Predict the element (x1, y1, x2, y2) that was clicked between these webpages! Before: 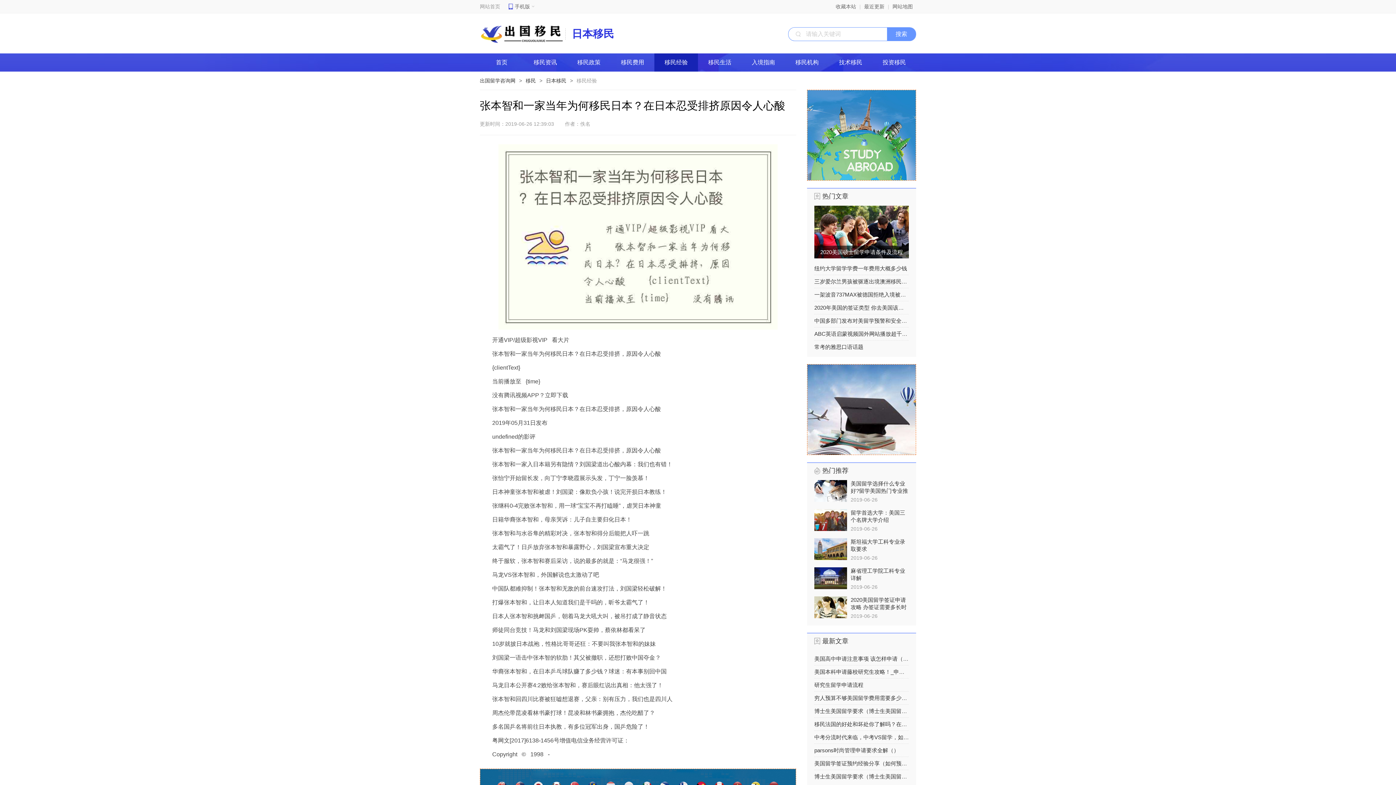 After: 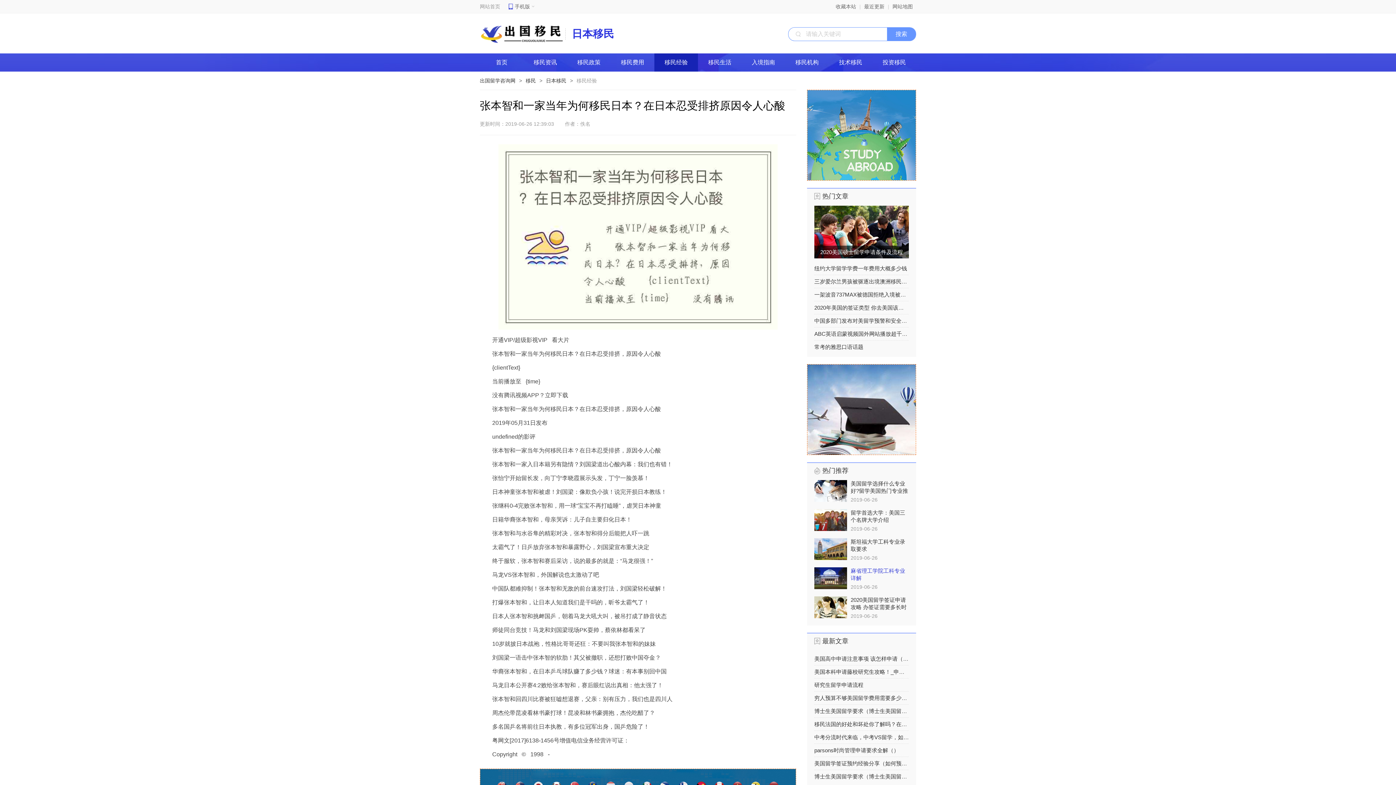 Action: bbox: (814, 567, 909, 589) label: 麻省理工学院工科专业详解

2019-06-26